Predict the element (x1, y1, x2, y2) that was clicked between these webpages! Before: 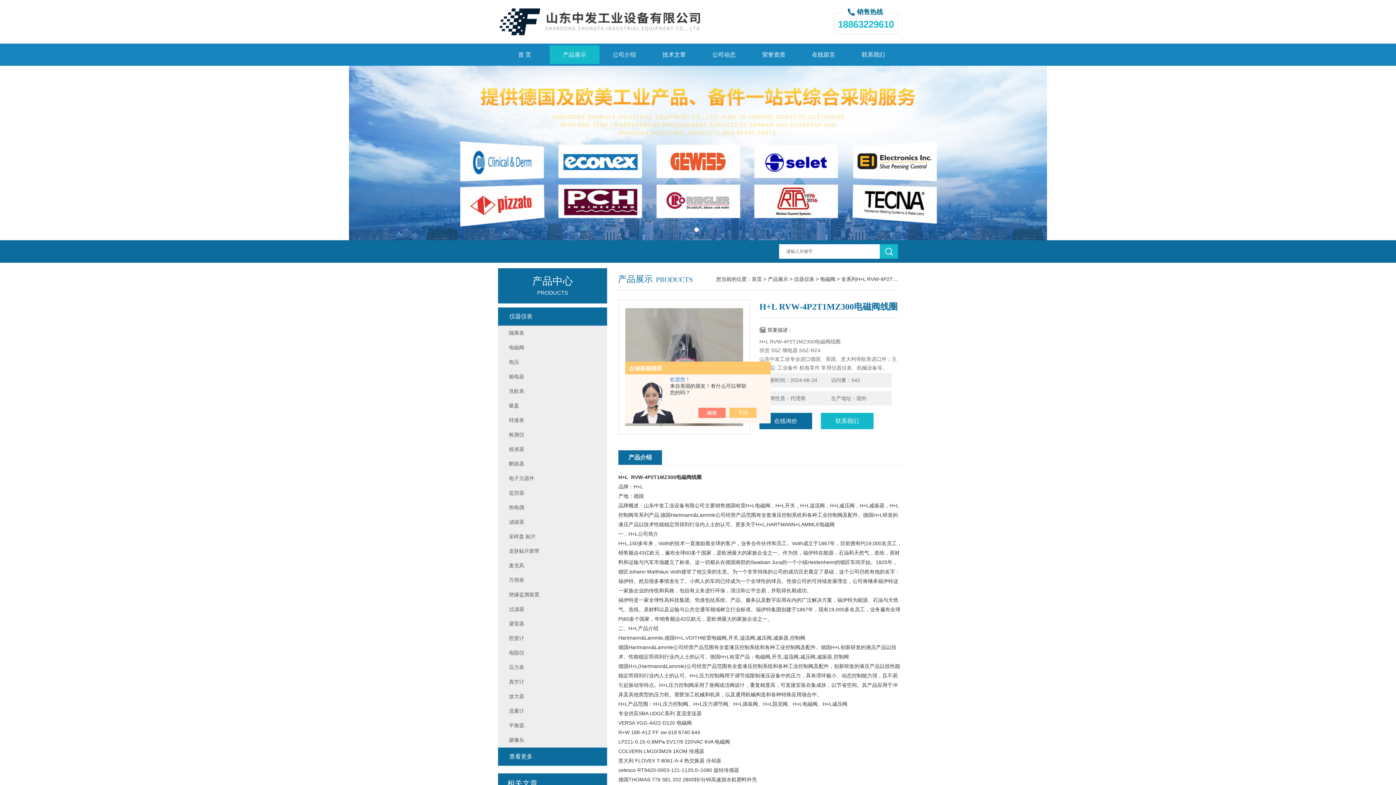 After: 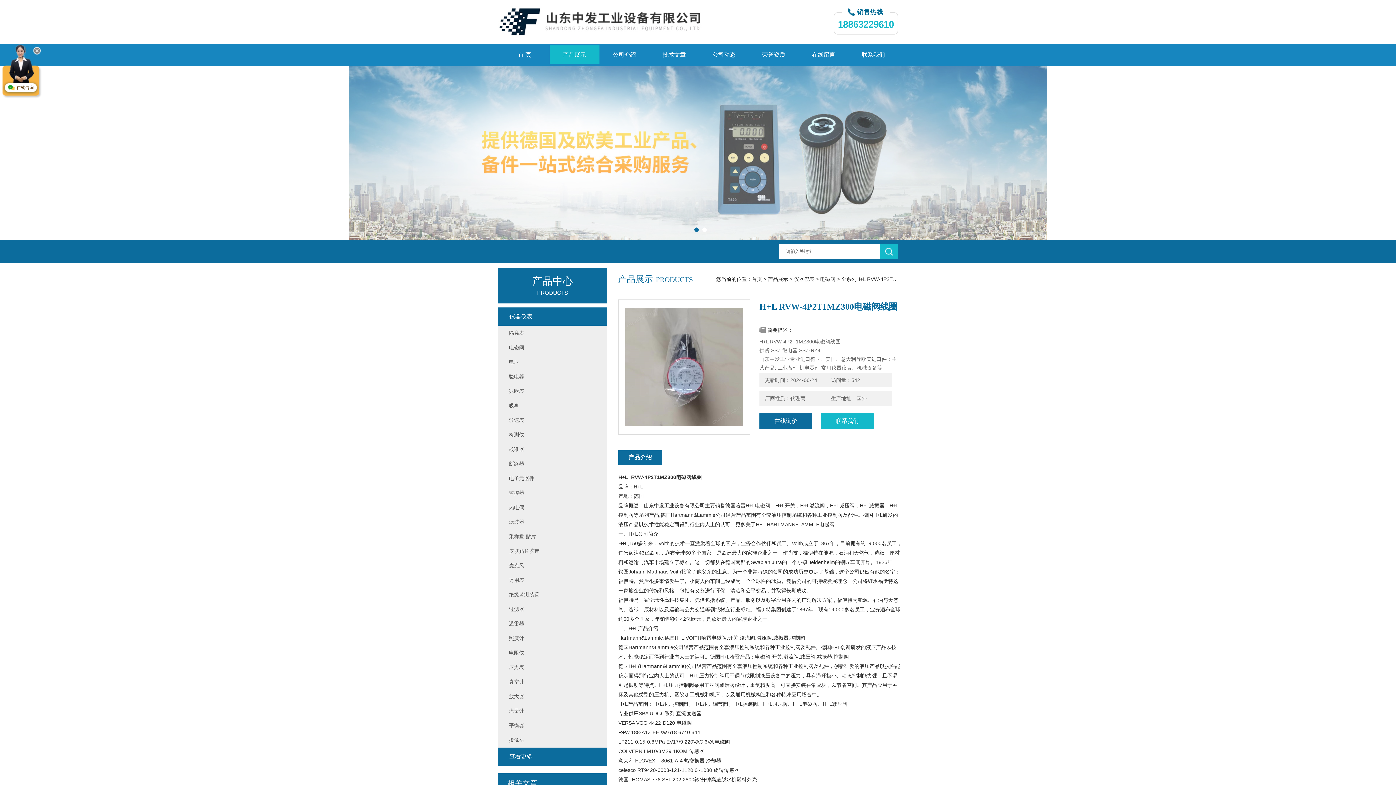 Action: bbox: (705, 408, 733, 418)